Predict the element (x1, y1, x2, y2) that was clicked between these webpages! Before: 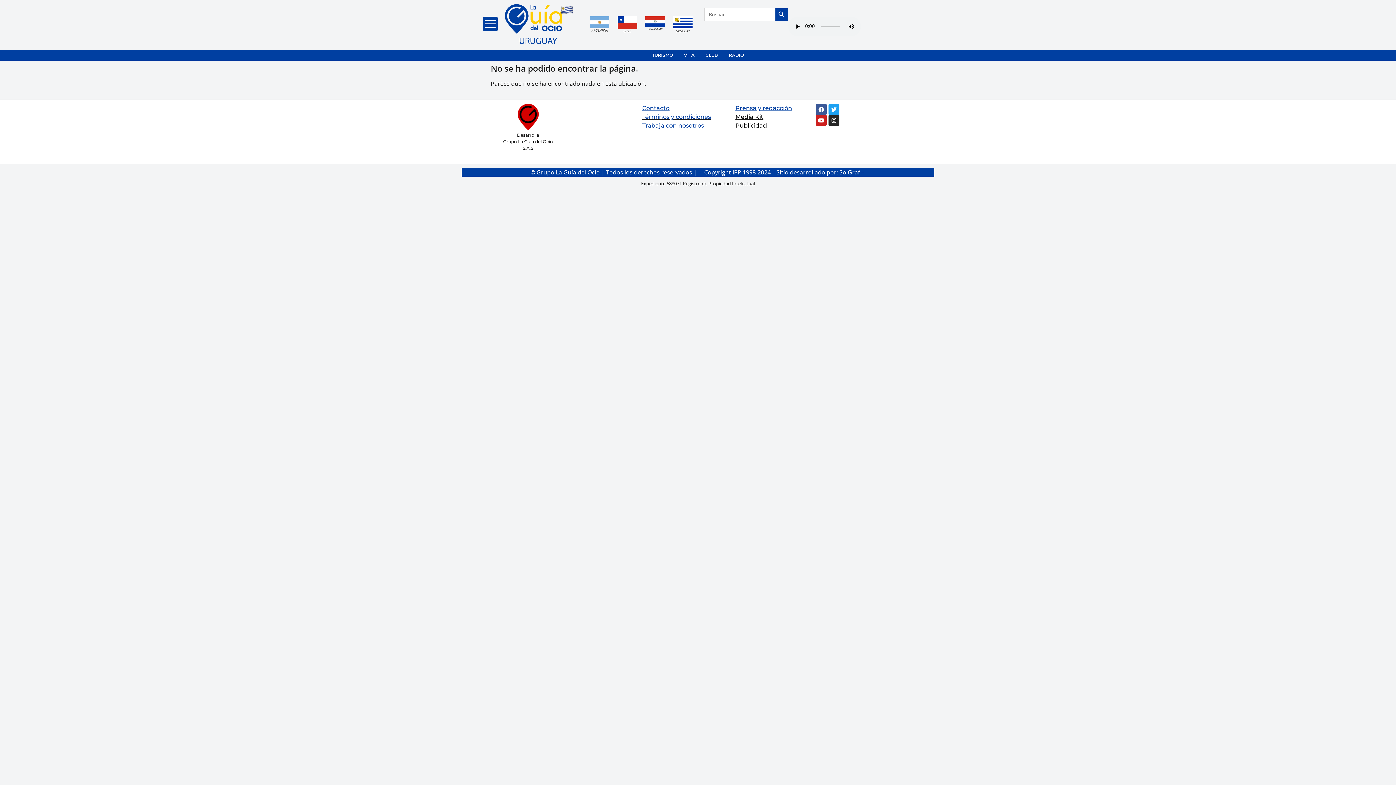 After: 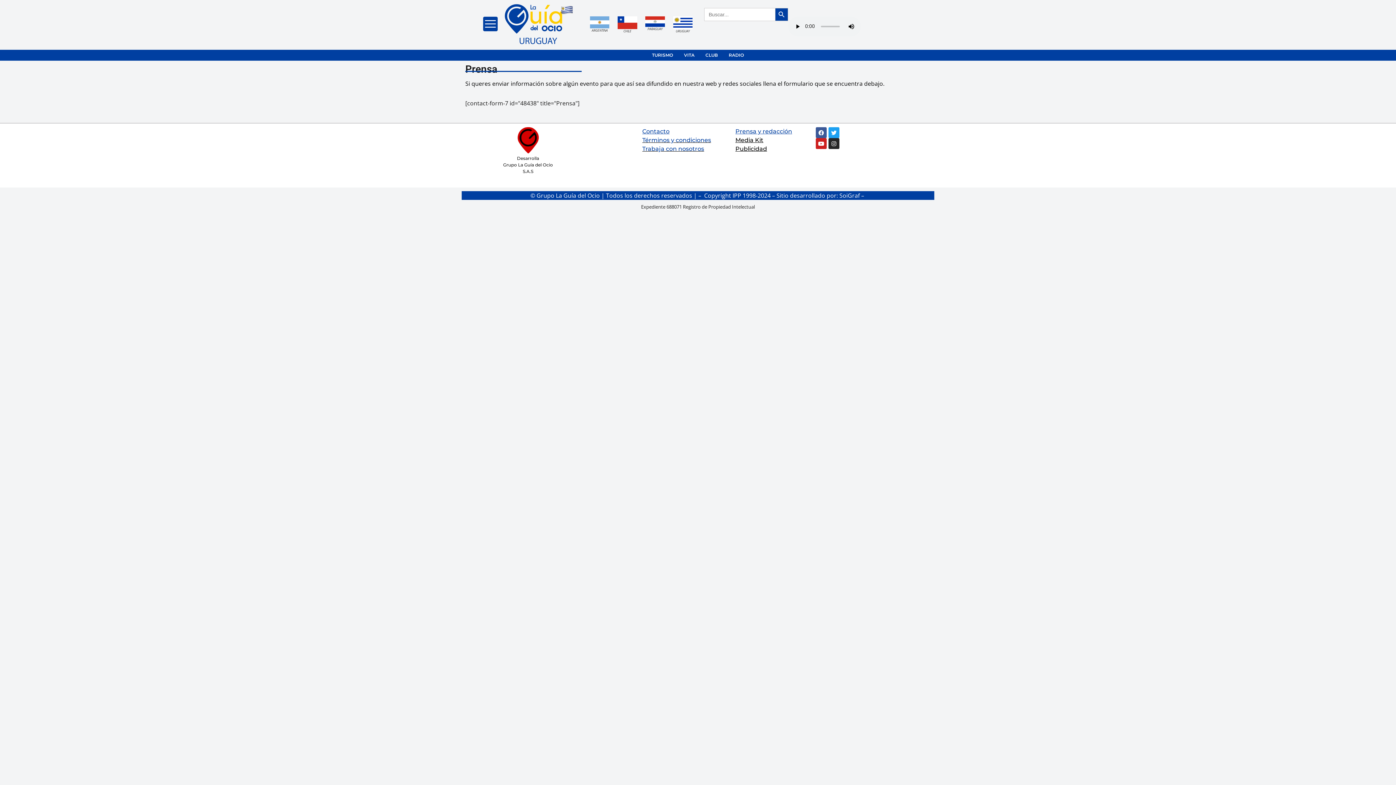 Action: label: Prensa y redacción bbox: (735, 104, 792, 111)